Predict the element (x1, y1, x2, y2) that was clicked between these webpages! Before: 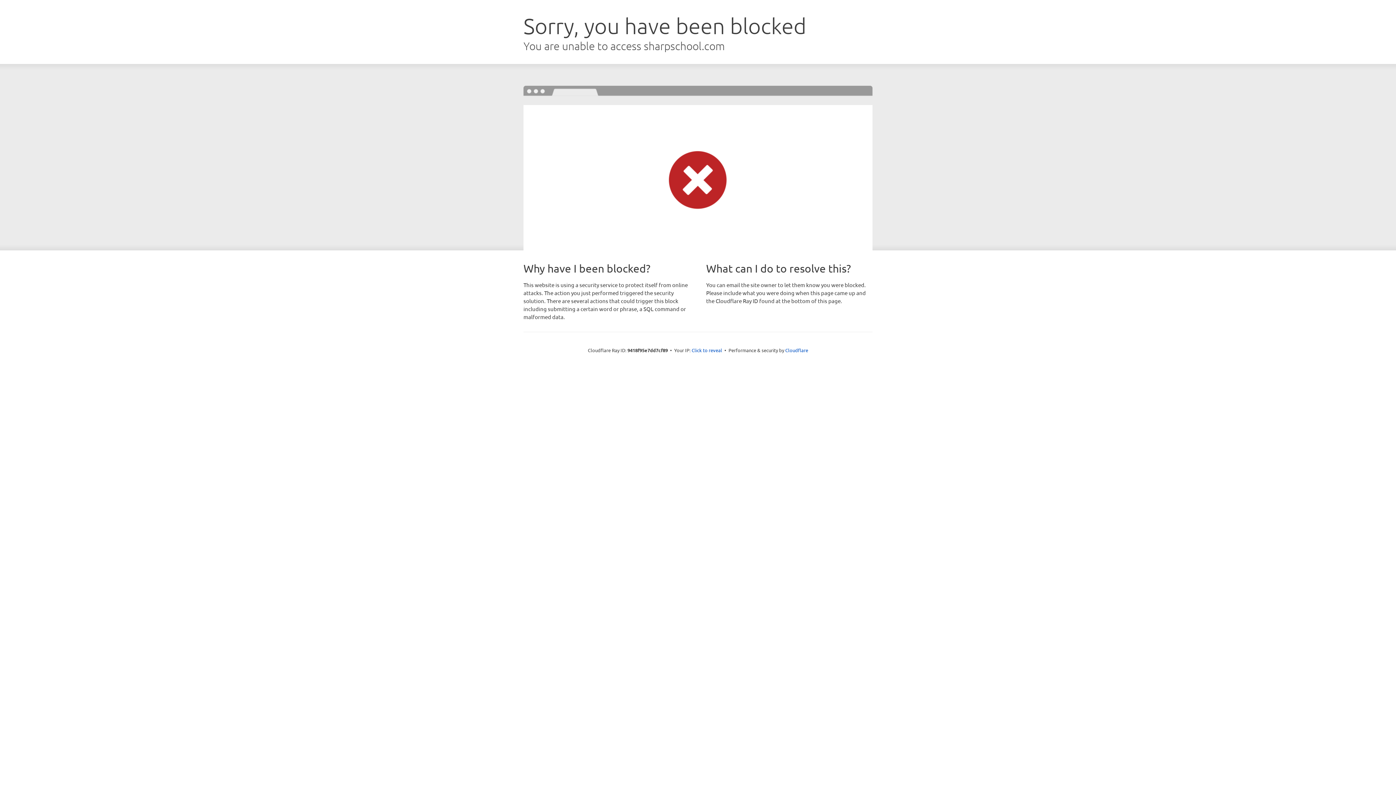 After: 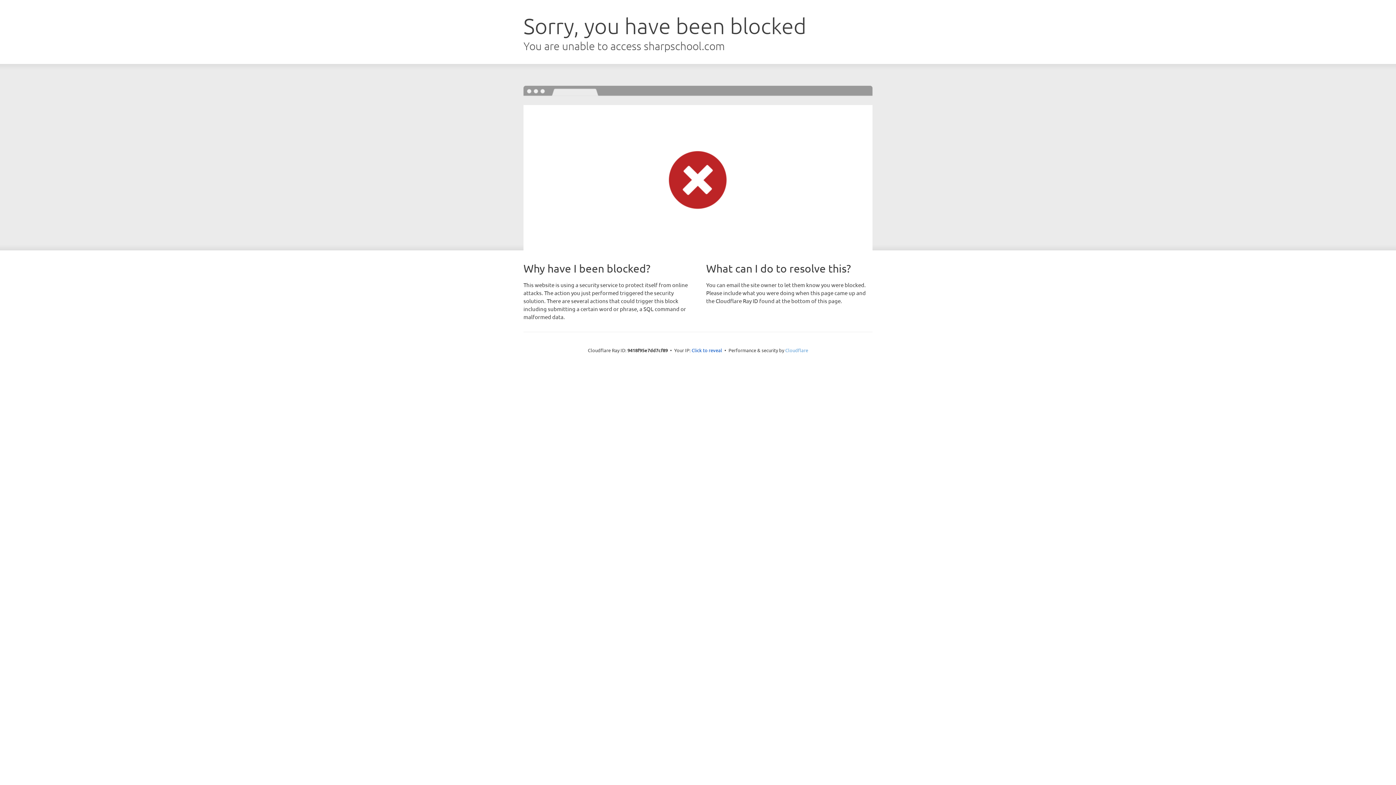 Action: label: Cloudflare bbox: (785, 347, 808, 353)